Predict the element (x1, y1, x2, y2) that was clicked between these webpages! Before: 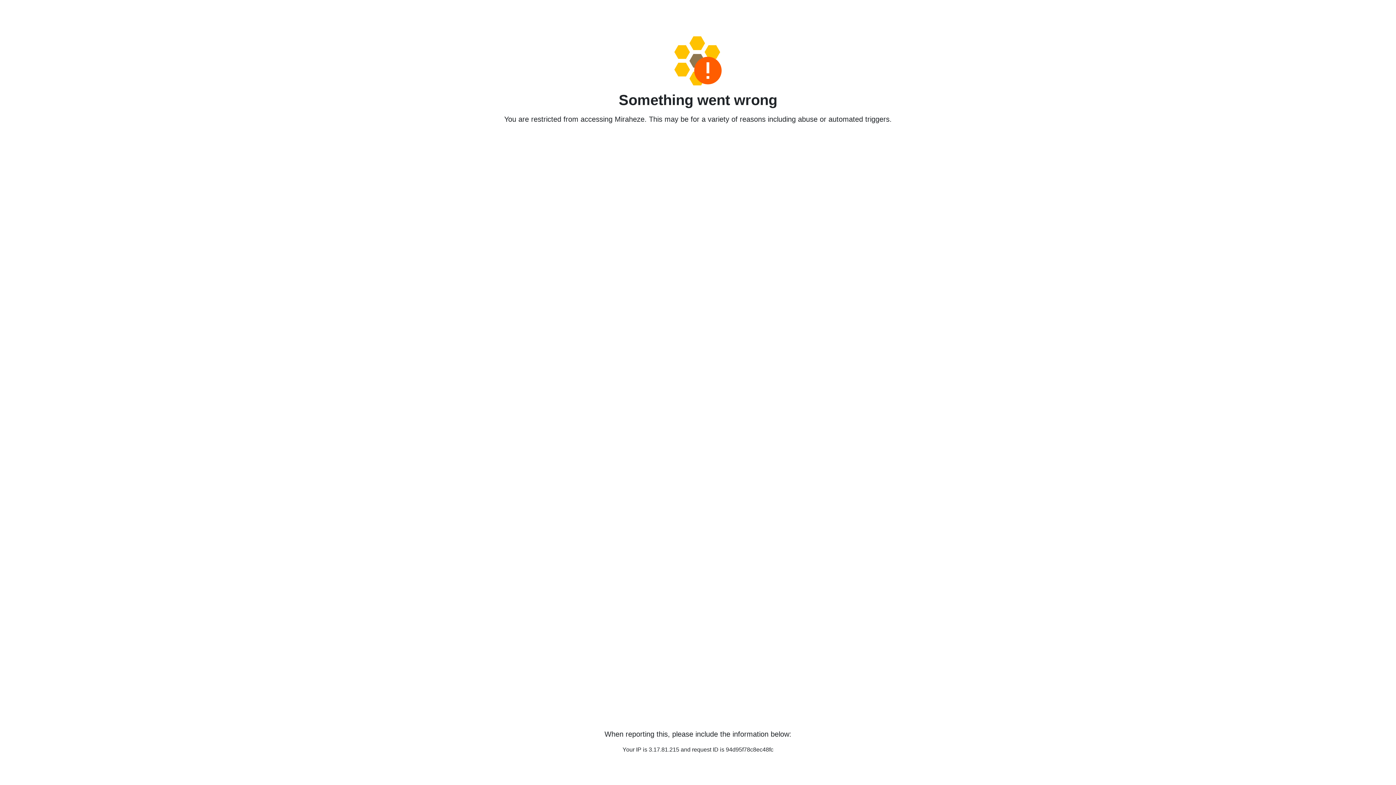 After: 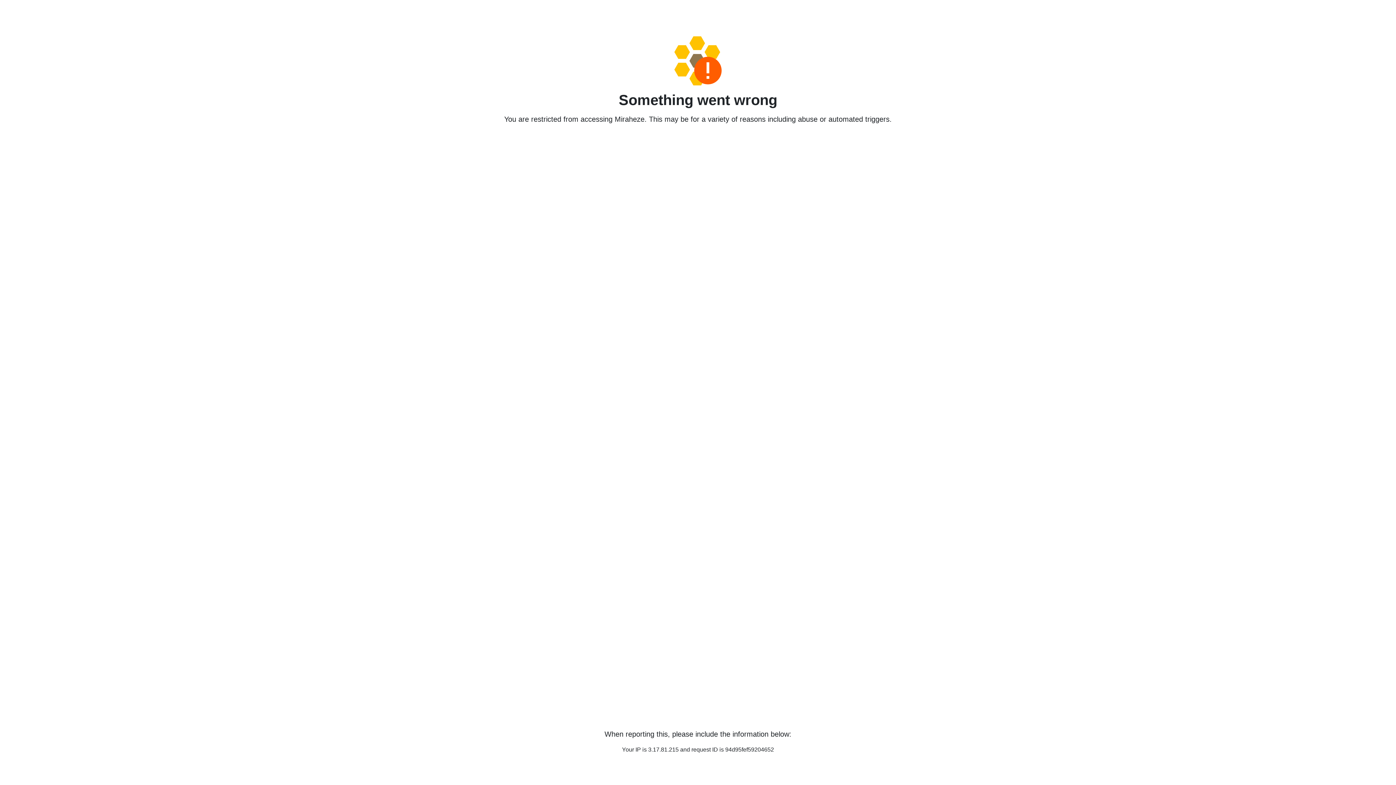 Action: bbox: (458, 36, 938, 85)